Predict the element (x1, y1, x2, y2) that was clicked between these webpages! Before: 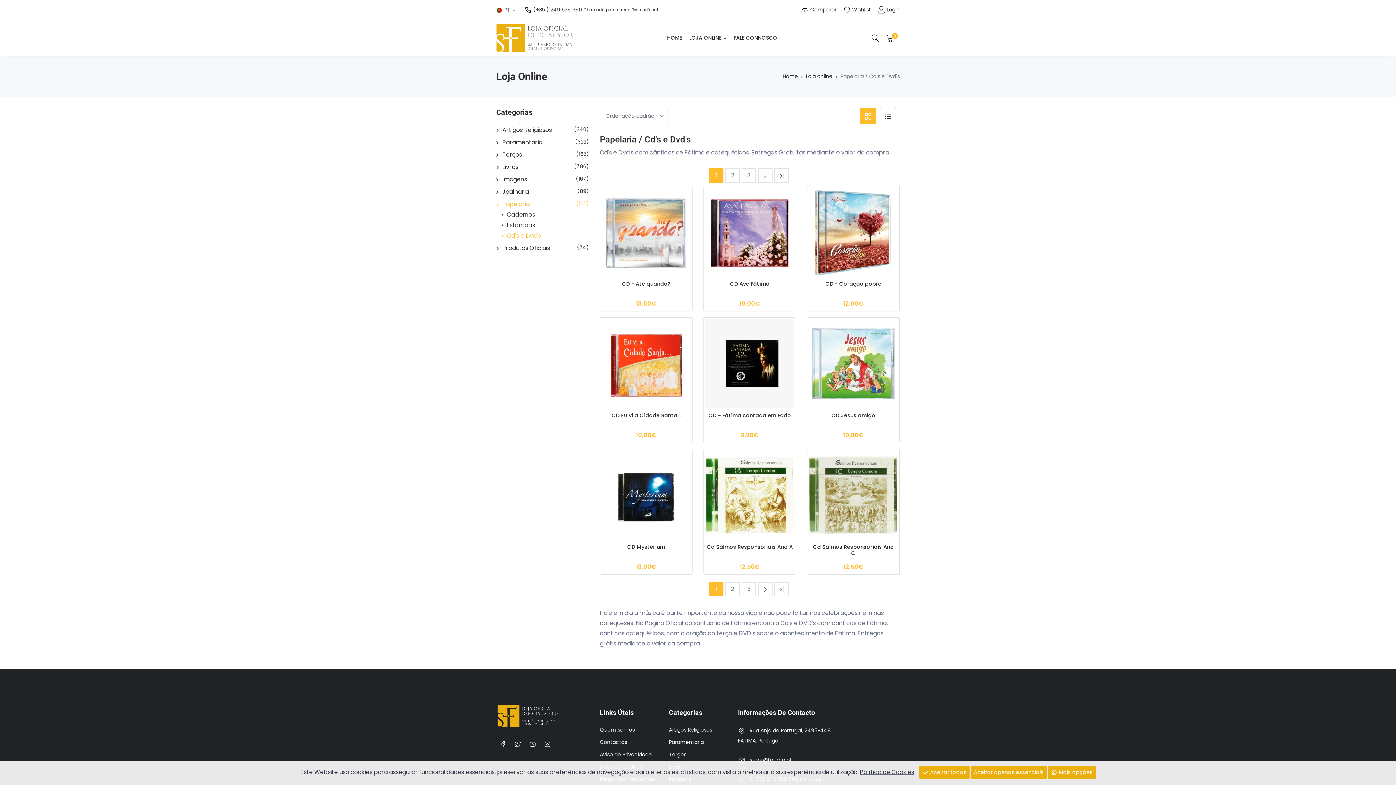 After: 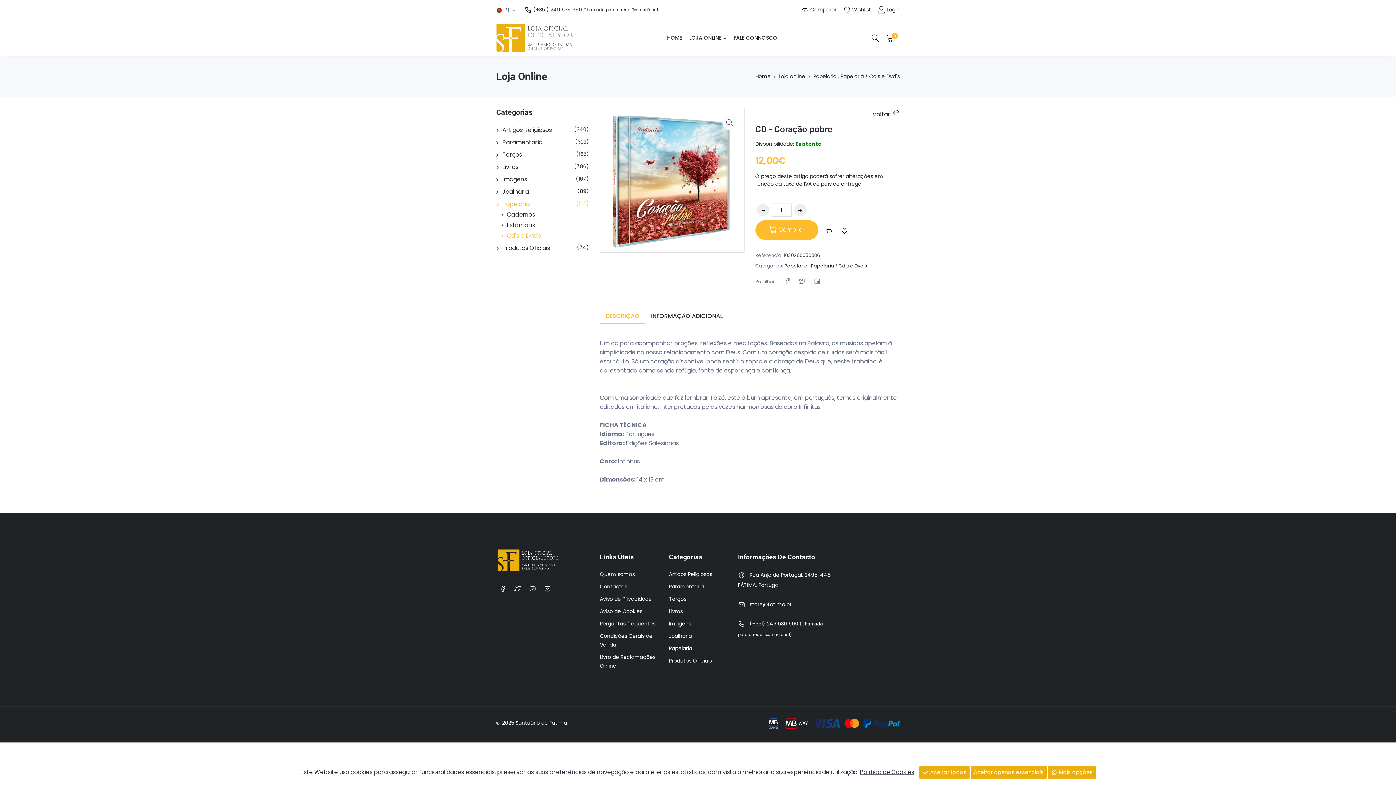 Action: bbox: (809, 227, 898, 236)